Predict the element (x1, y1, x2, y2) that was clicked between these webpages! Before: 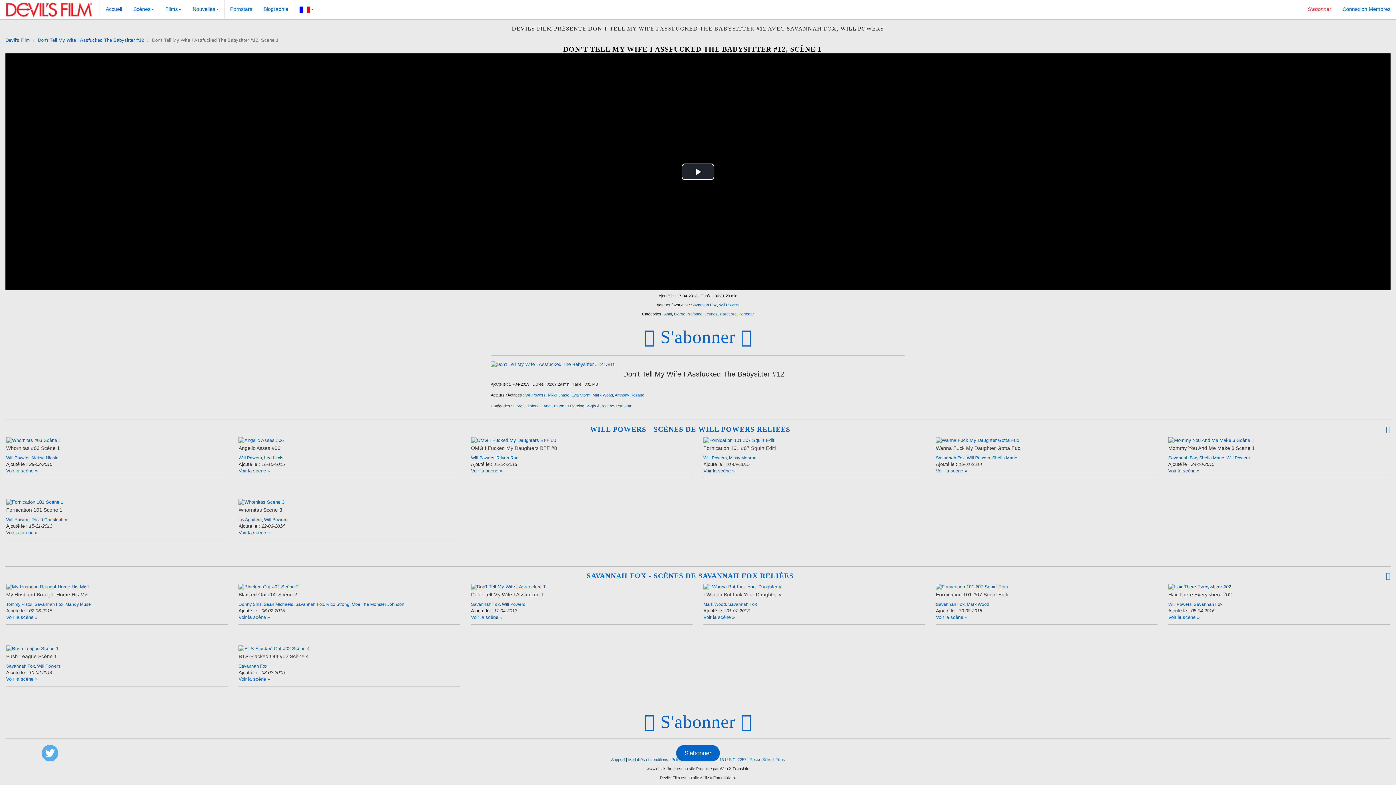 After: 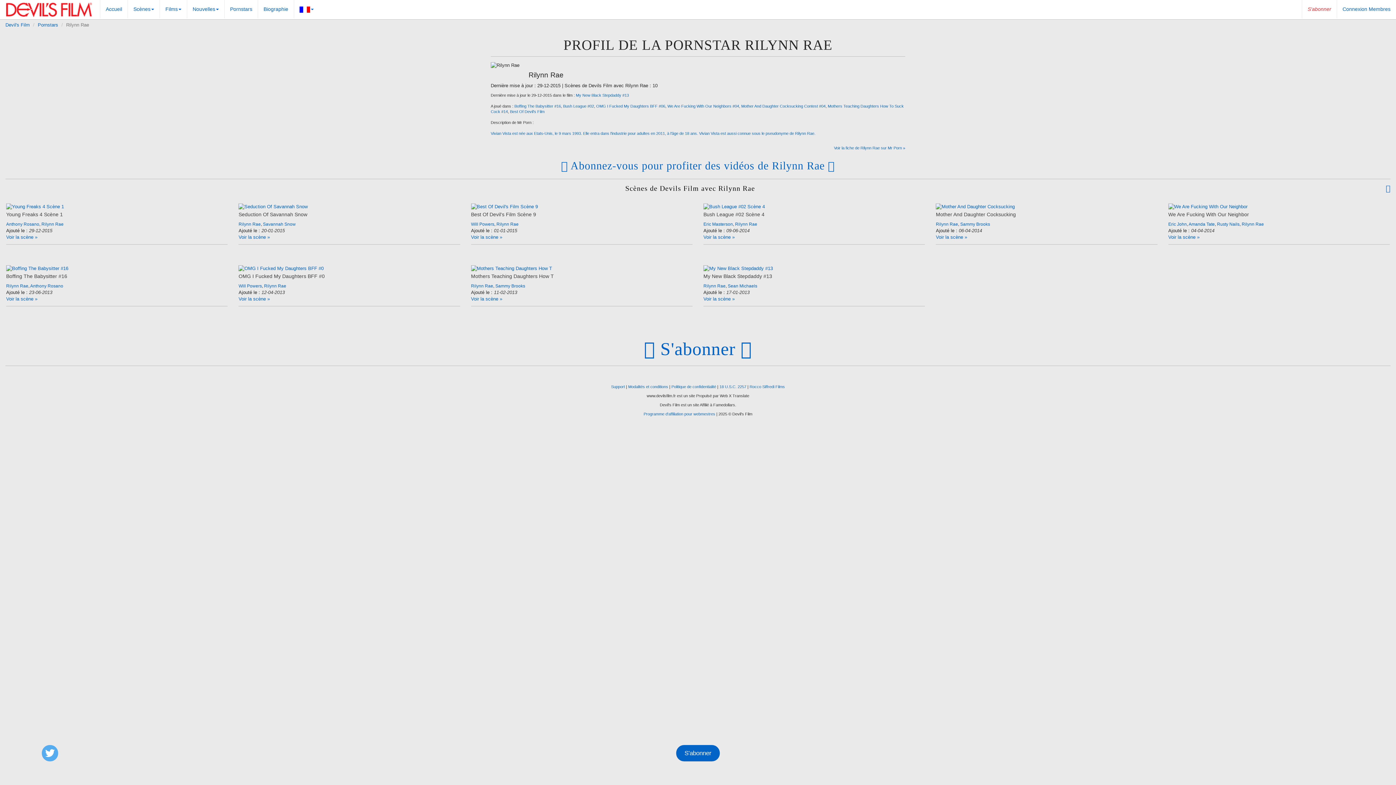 Action: bbox: (496, 455, 518, 460) label: Rilynn Rae